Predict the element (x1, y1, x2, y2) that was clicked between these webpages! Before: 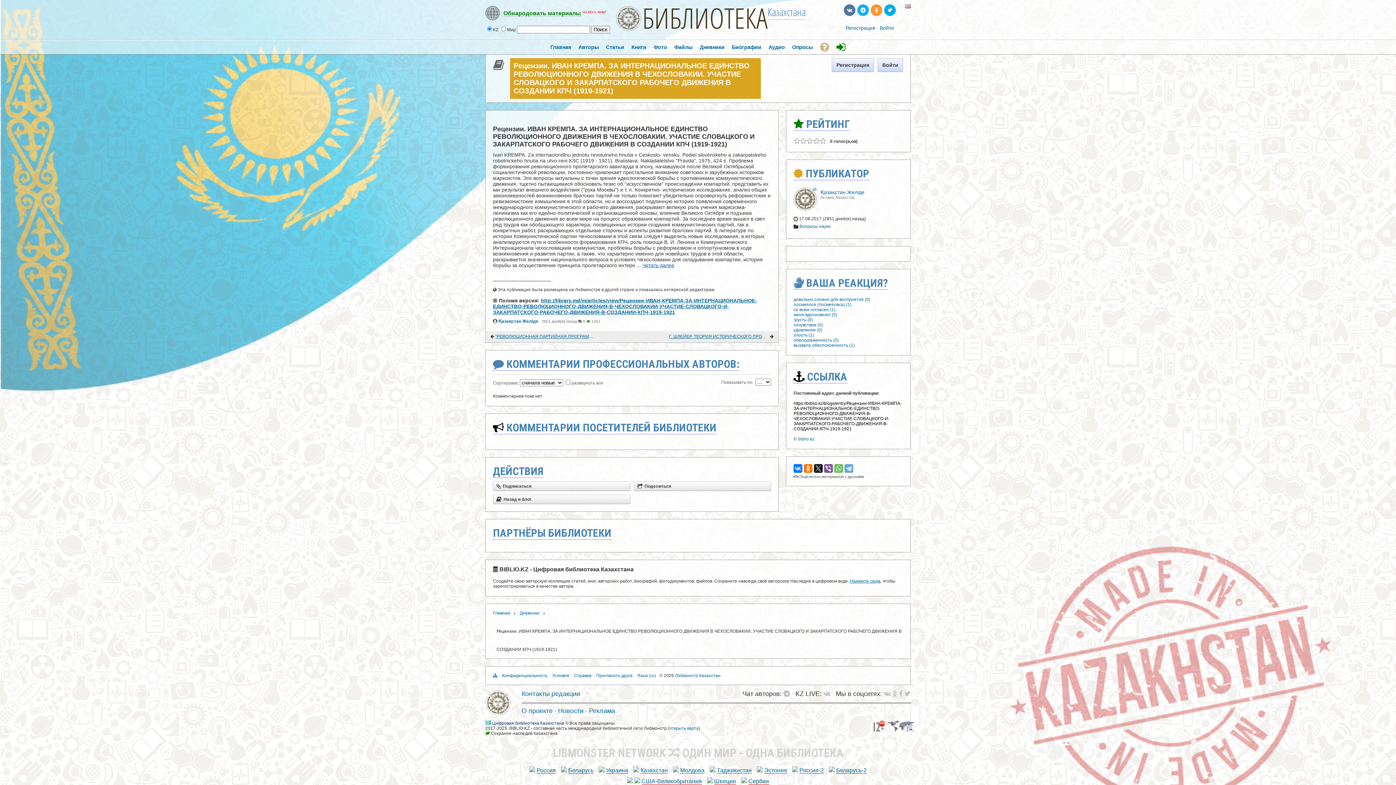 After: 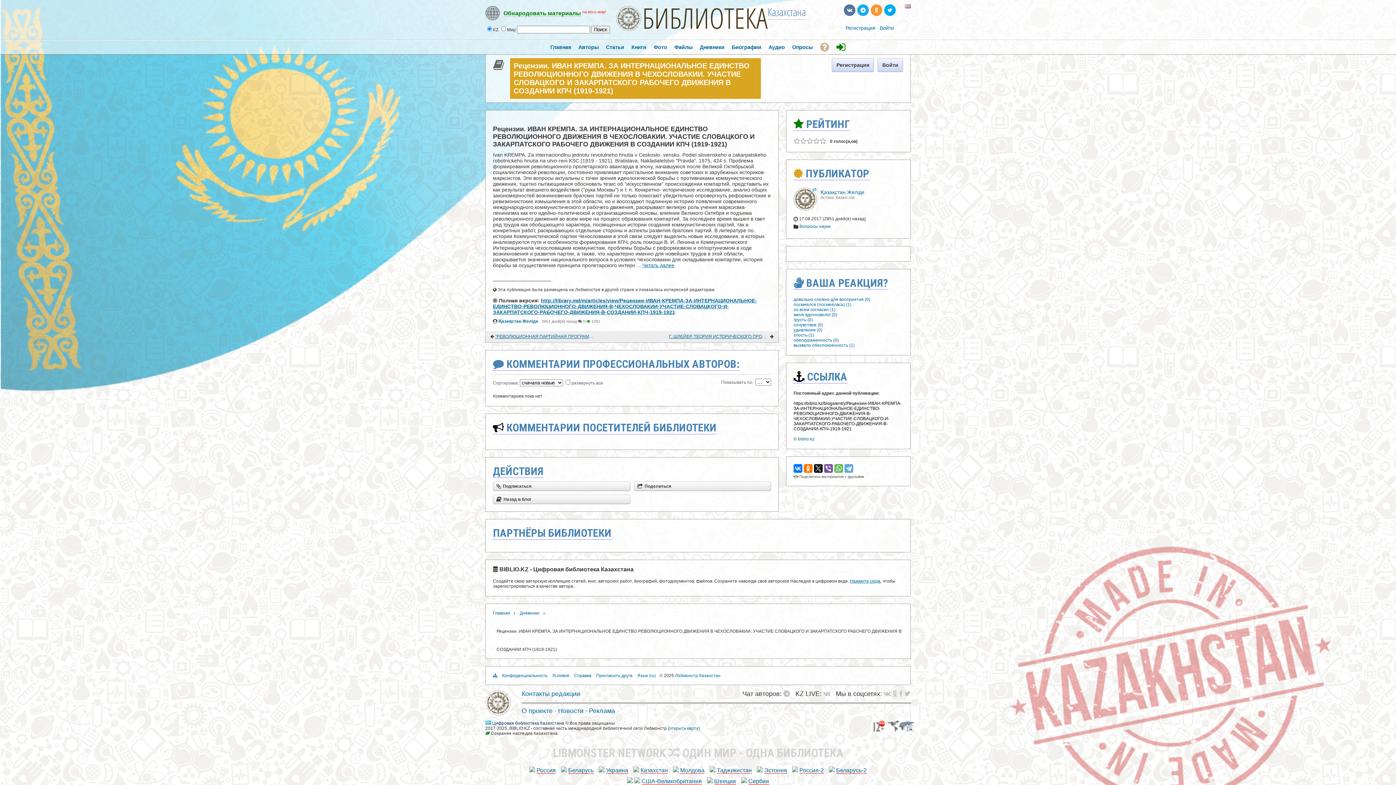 Action: bbox: (493, 673, 497, 678)